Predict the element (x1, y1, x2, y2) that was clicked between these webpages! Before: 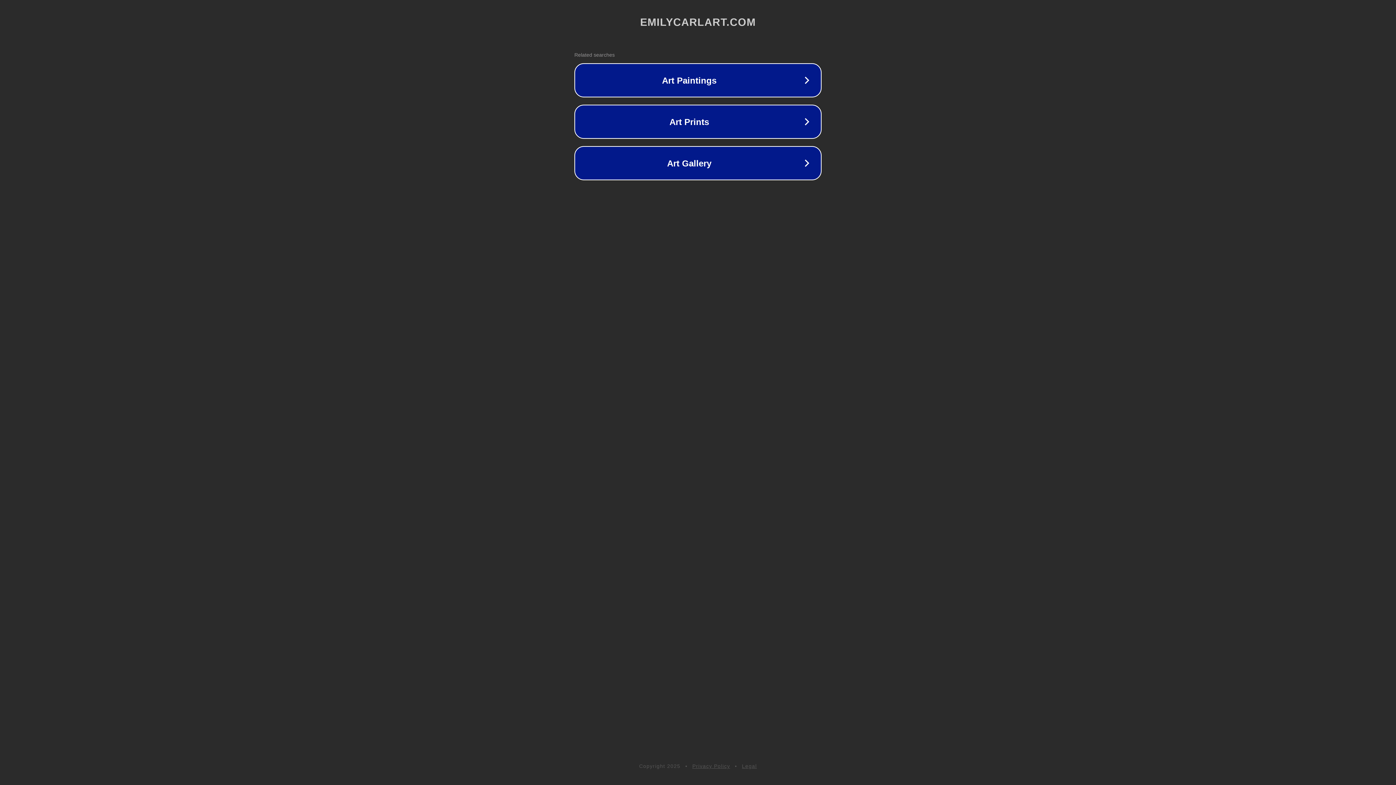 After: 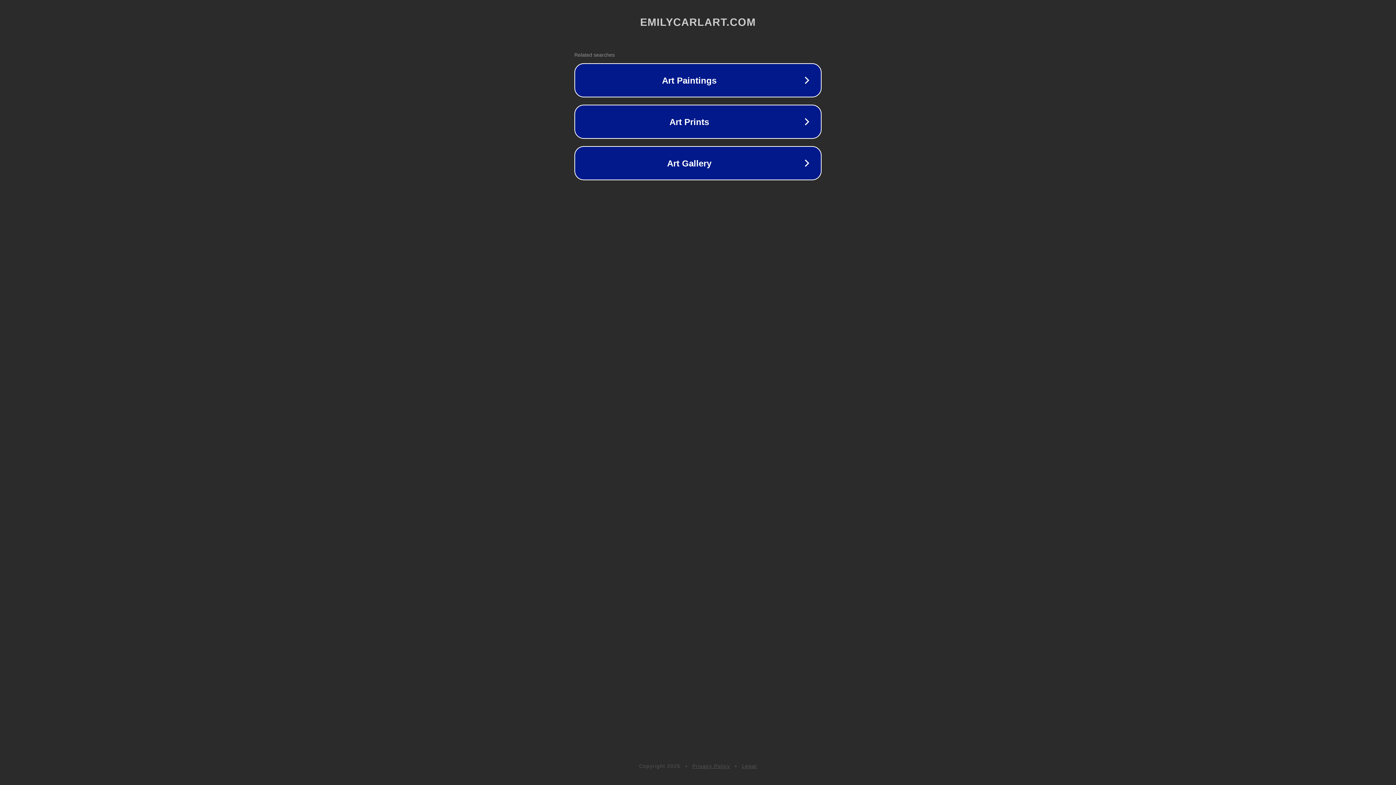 Action: bbox: (742, 763, 757, 769) label: Legal